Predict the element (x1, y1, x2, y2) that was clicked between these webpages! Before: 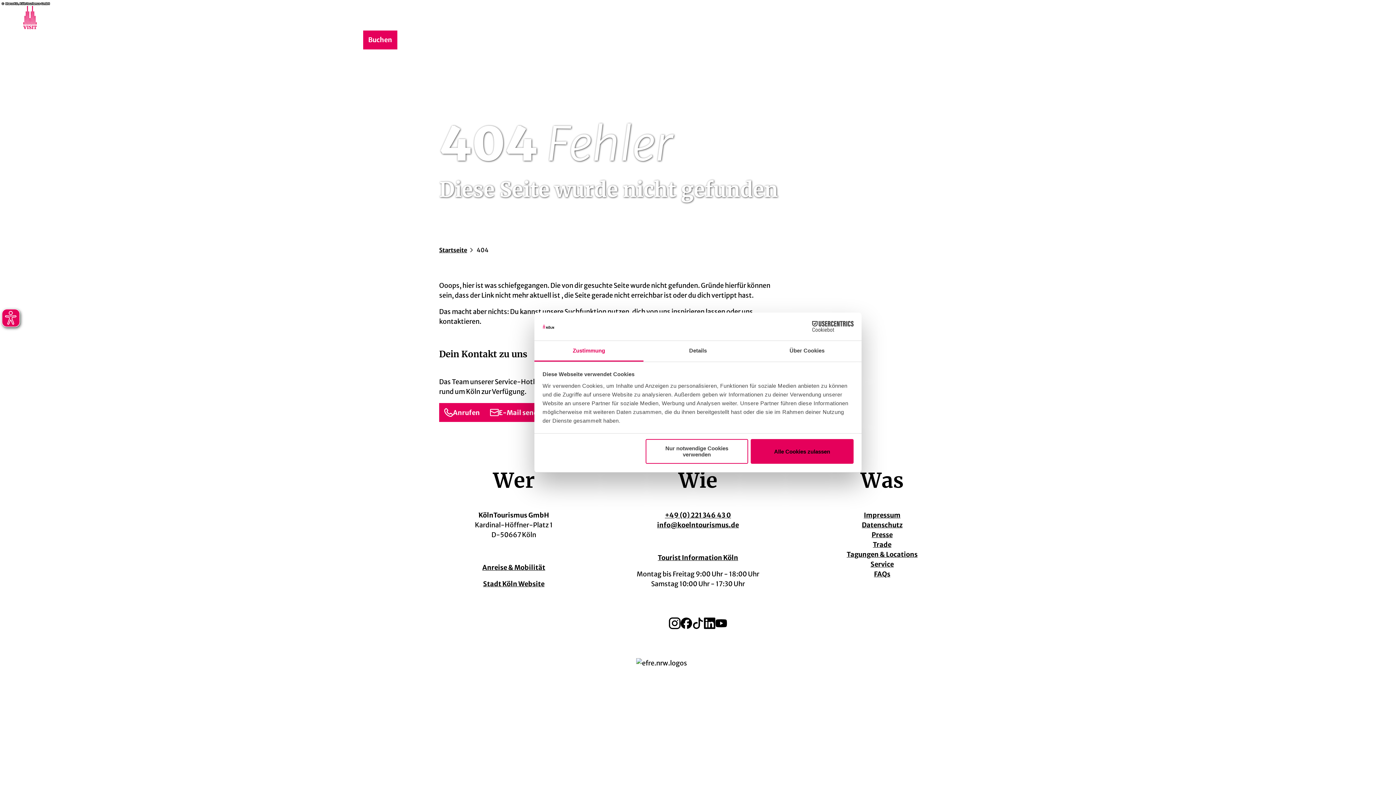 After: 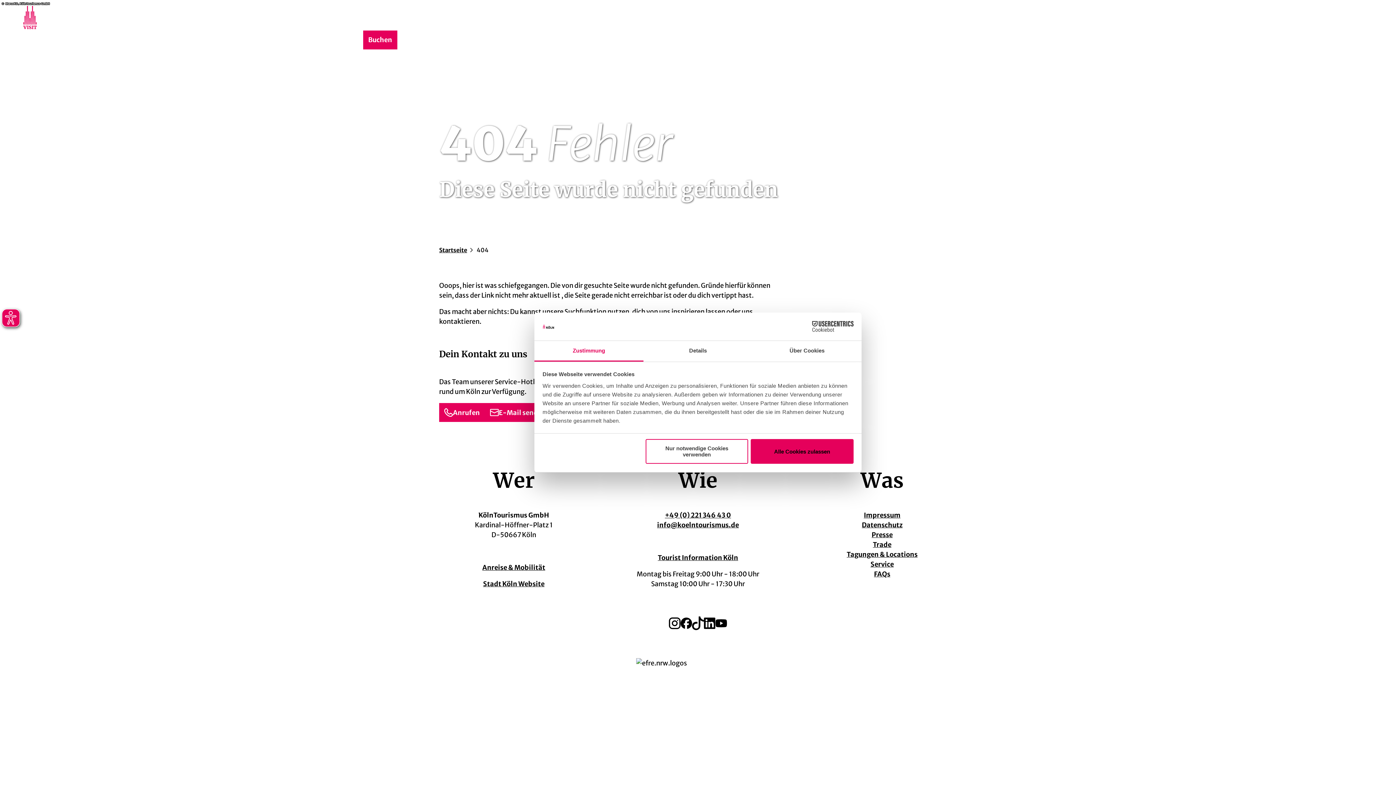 Action: bbox: (692, 617, 703, 629) label: tiktok